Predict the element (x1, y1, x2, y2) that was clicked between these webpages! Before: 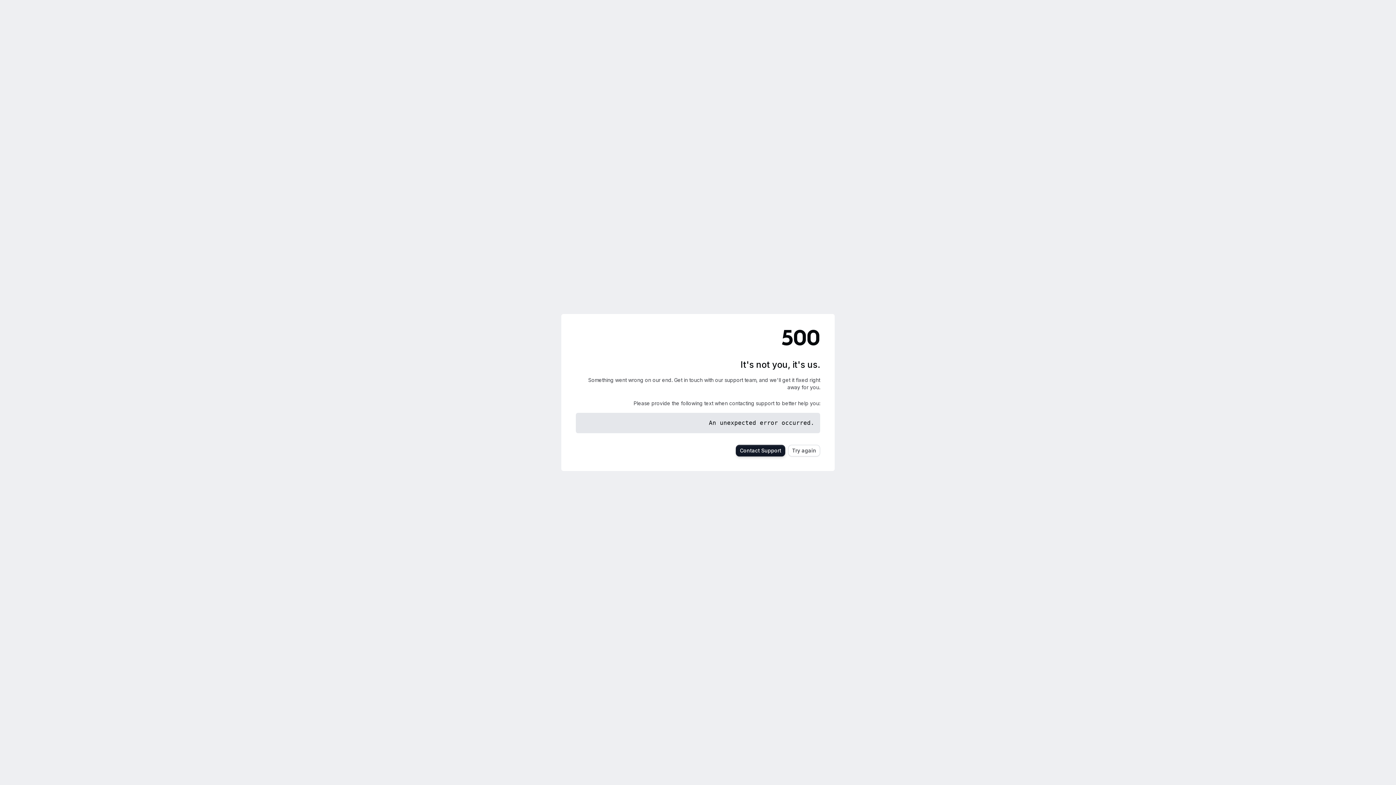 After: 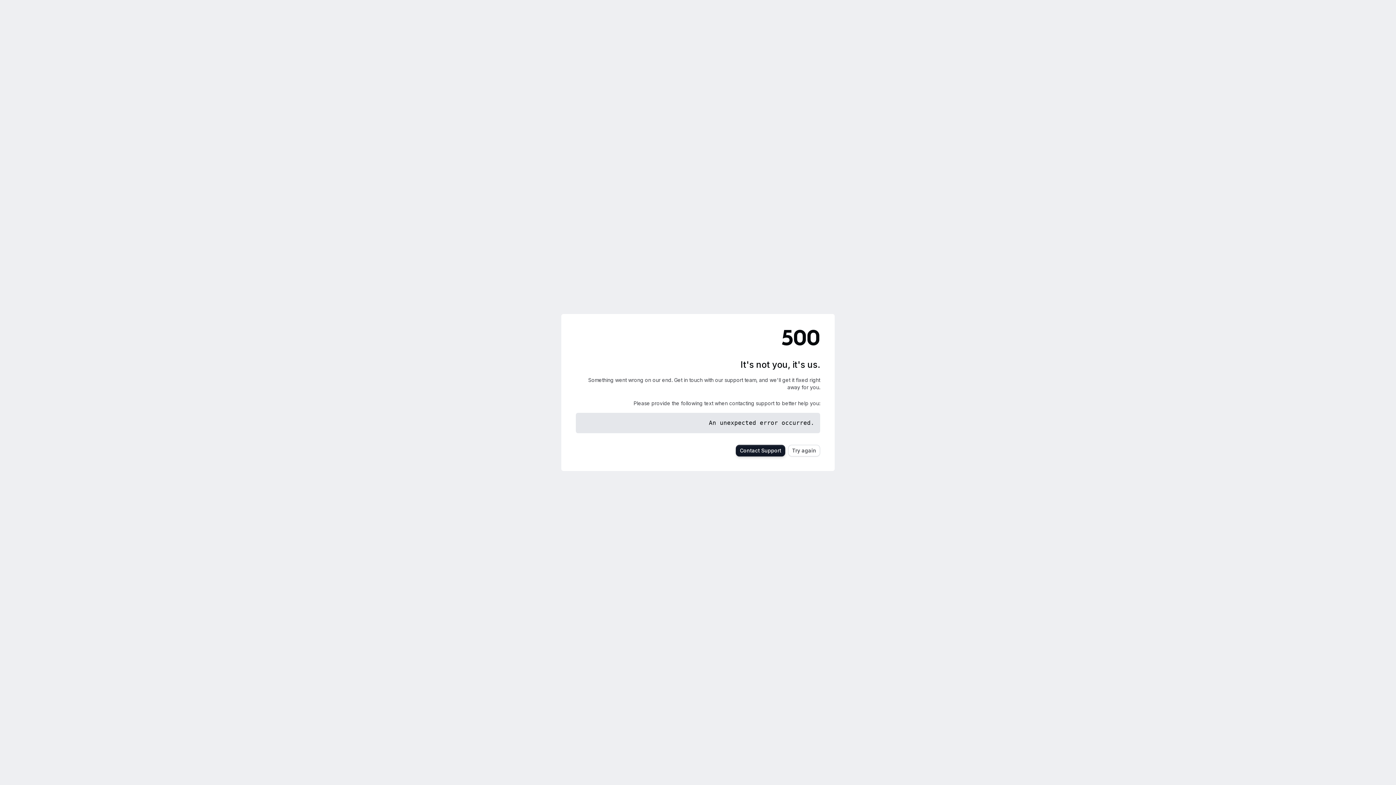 Action: bbox: (788, 445, 820, 456) label: Try again